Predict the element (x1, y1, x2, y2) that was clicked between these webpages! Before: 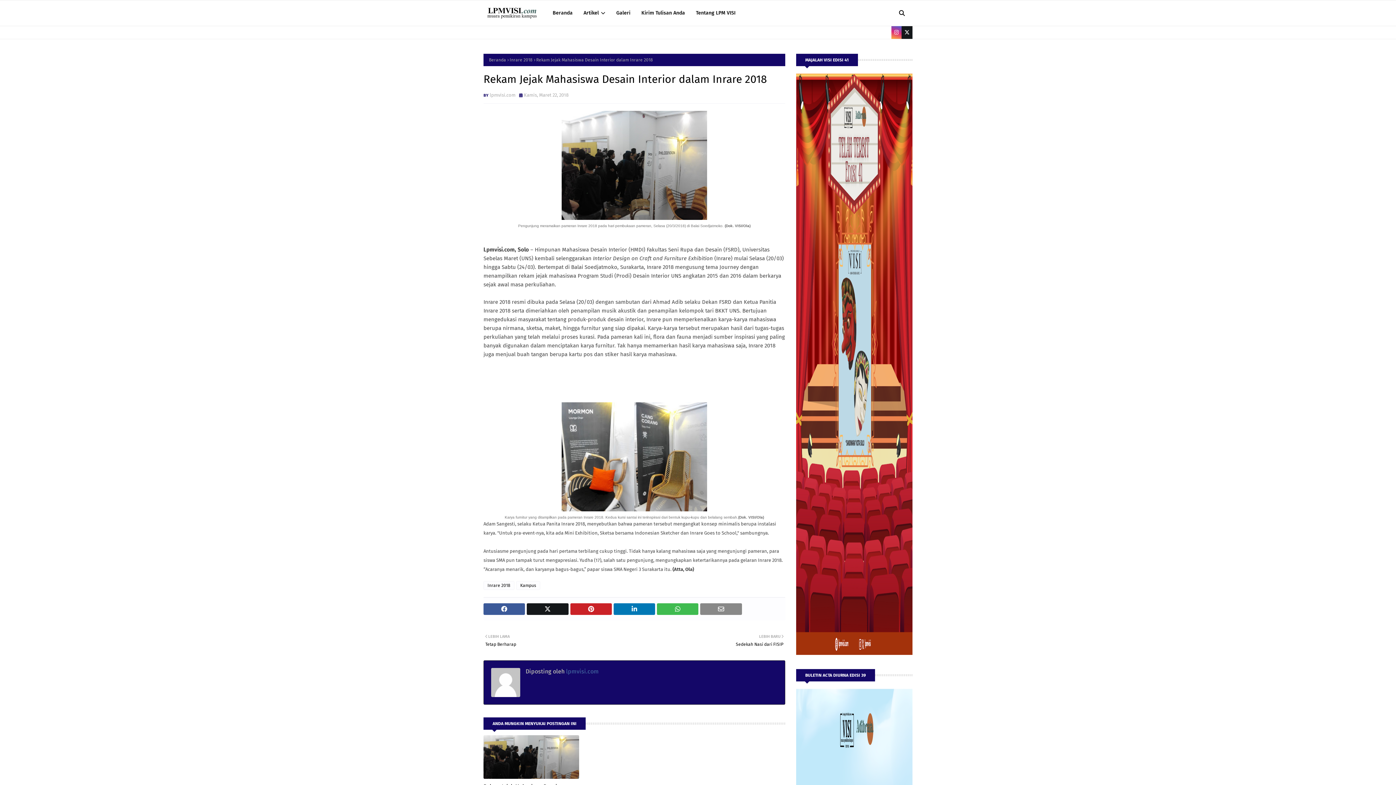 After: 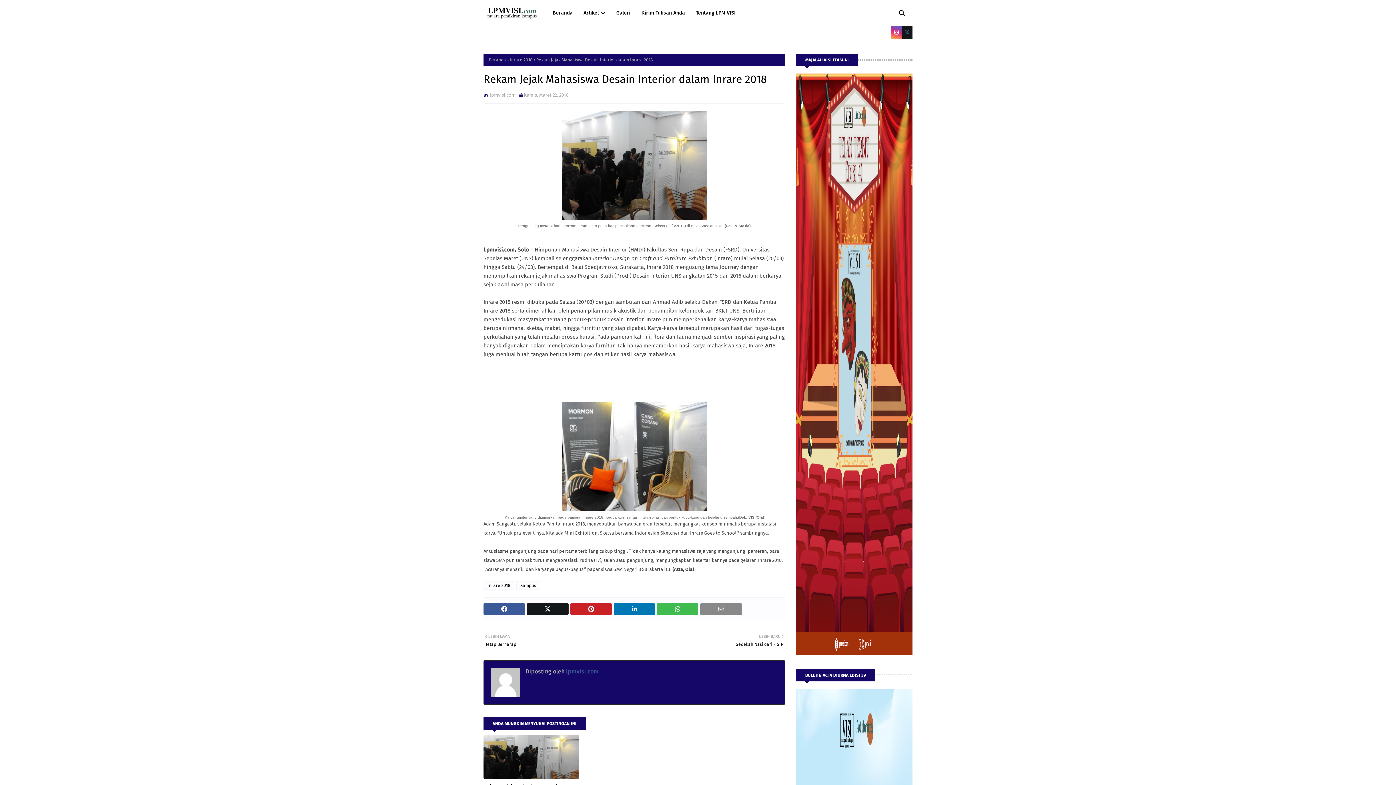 Action: bbox: (901, 26, 912, 38)